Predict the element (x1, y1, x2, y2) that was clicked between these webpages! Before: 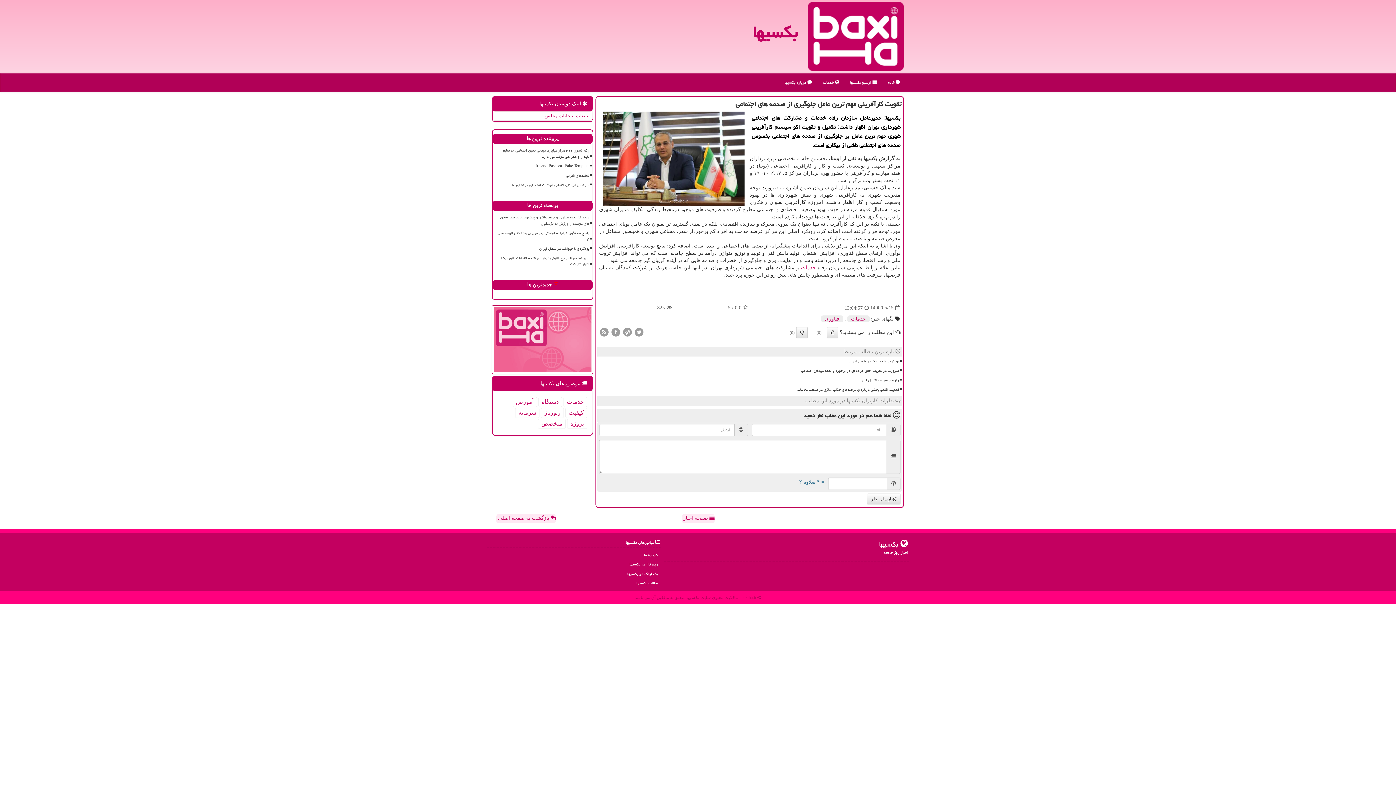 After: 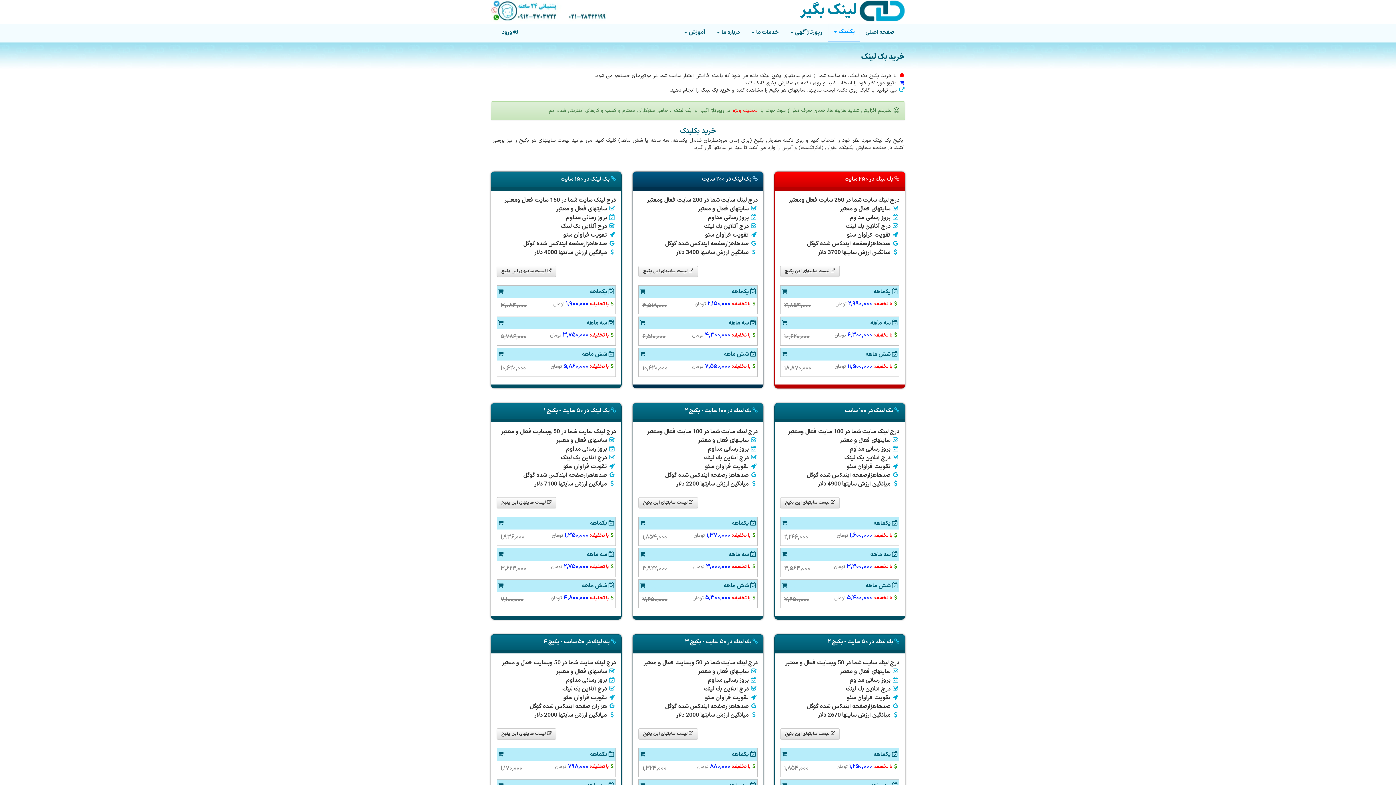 Action: bbox: (489, 569, 659, 578) label: بک لینک در بکسیها